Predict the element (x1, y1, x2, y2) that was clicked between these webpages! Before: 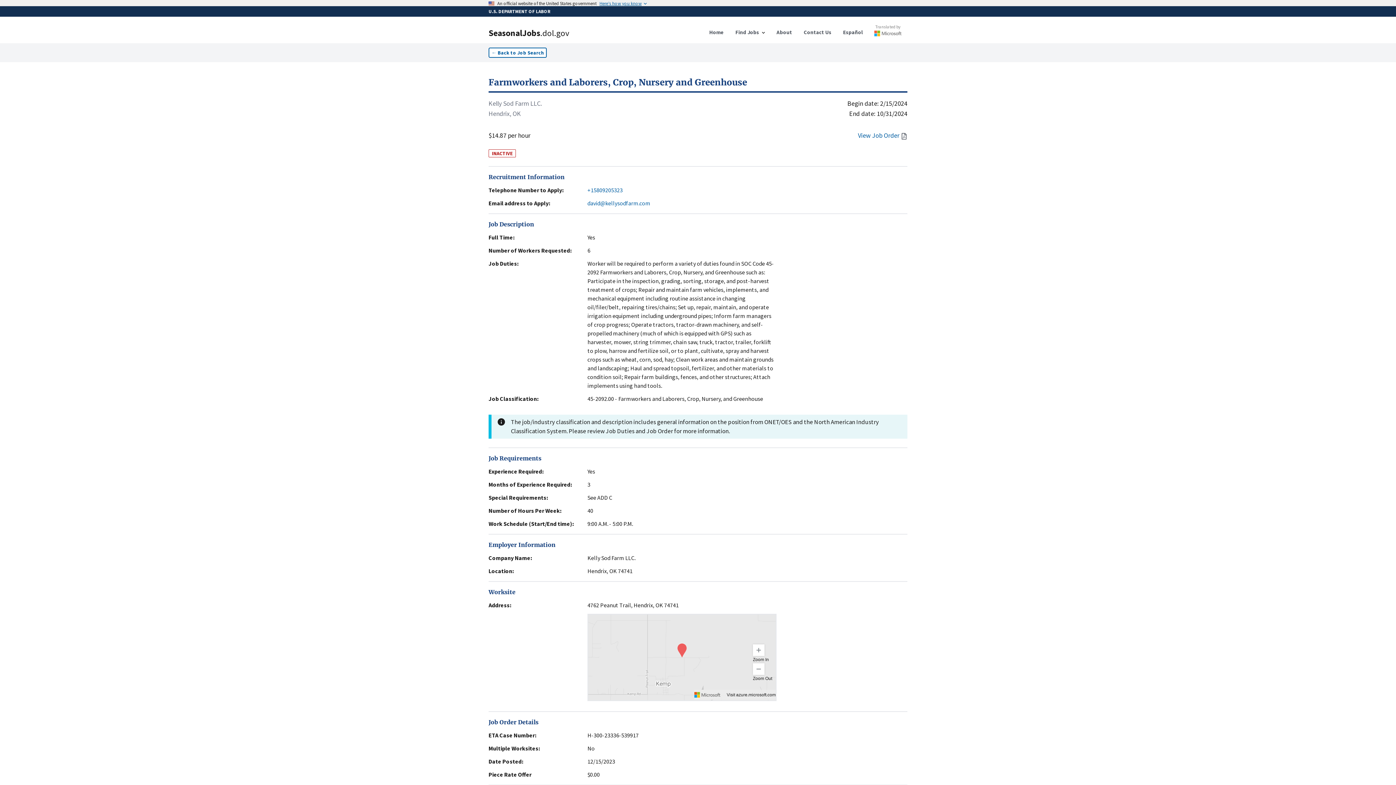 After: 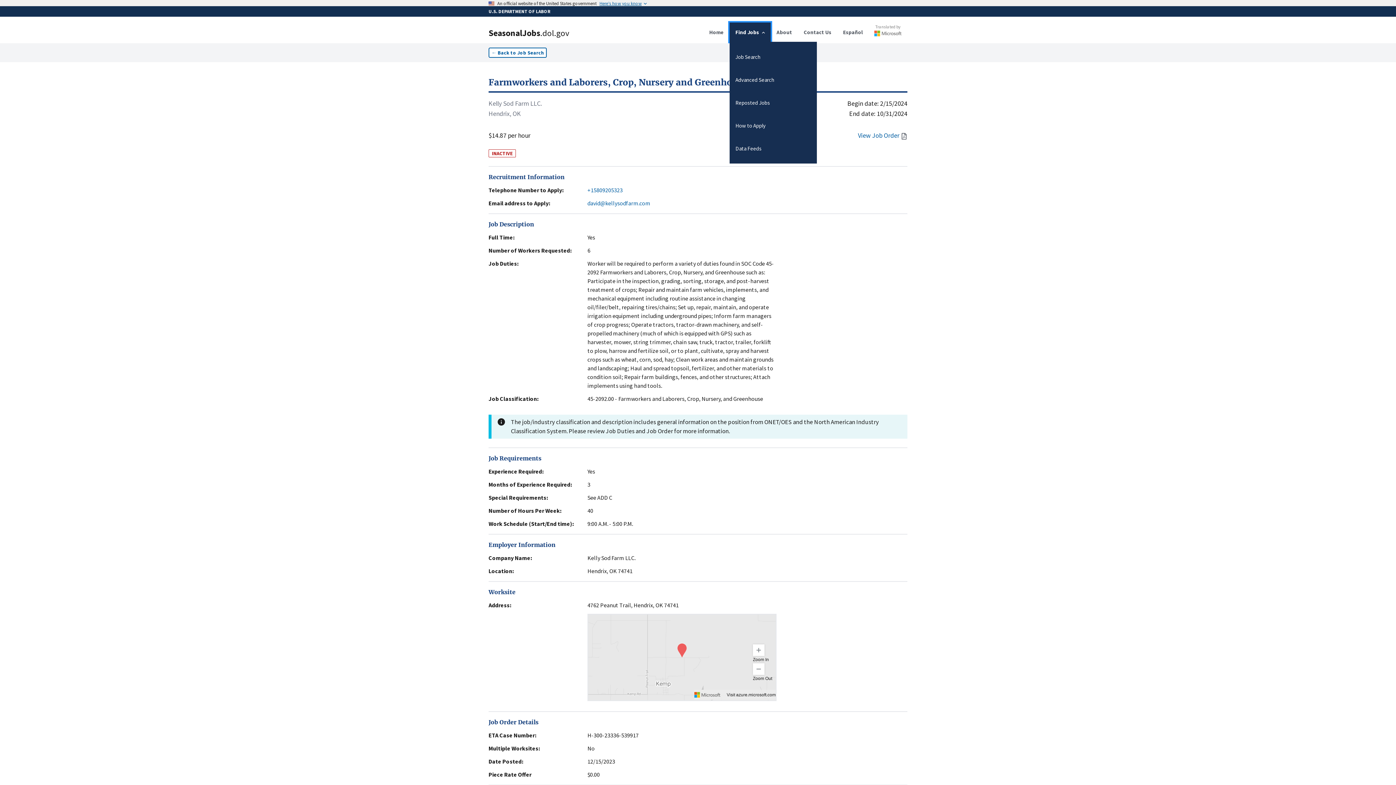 Action: bbox: (729, 22, 770, 41) label: Find Jobs